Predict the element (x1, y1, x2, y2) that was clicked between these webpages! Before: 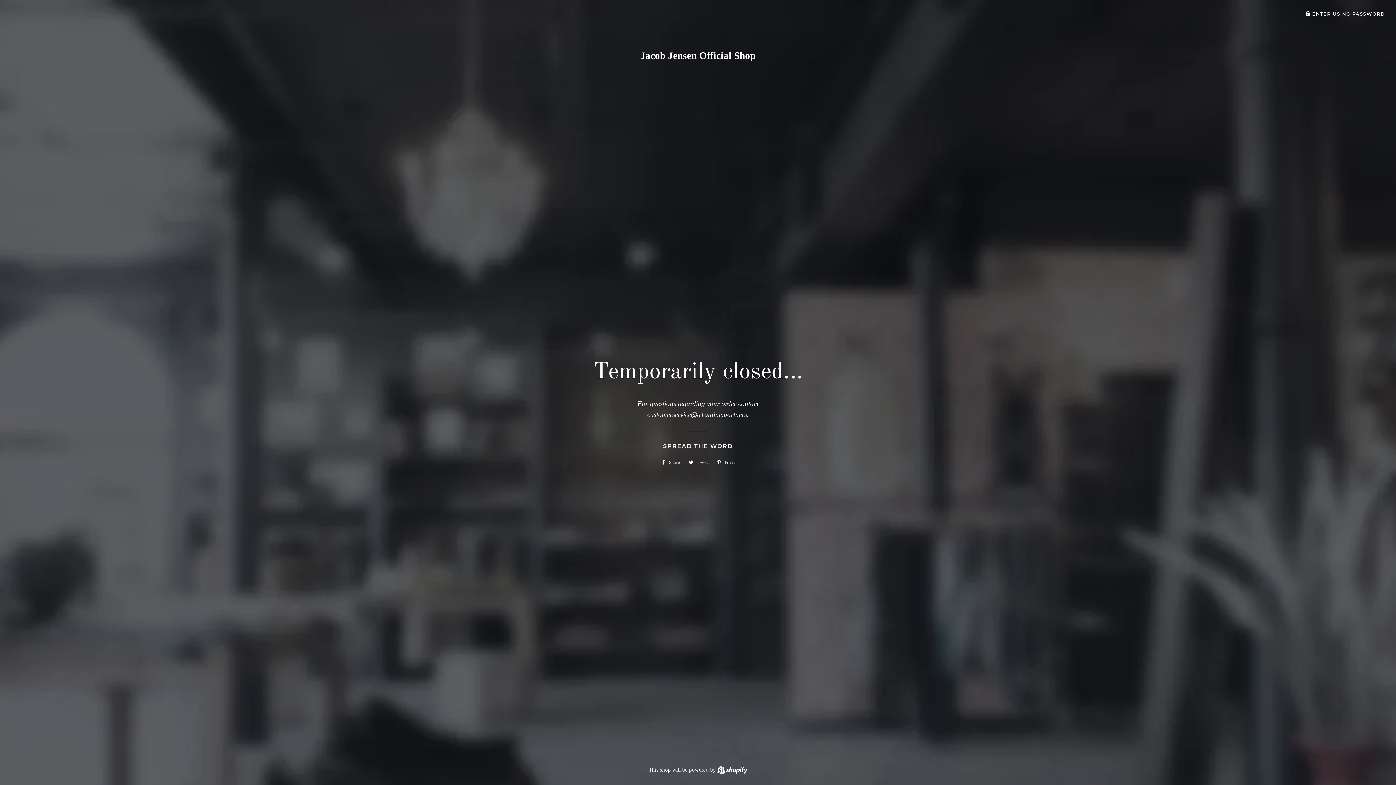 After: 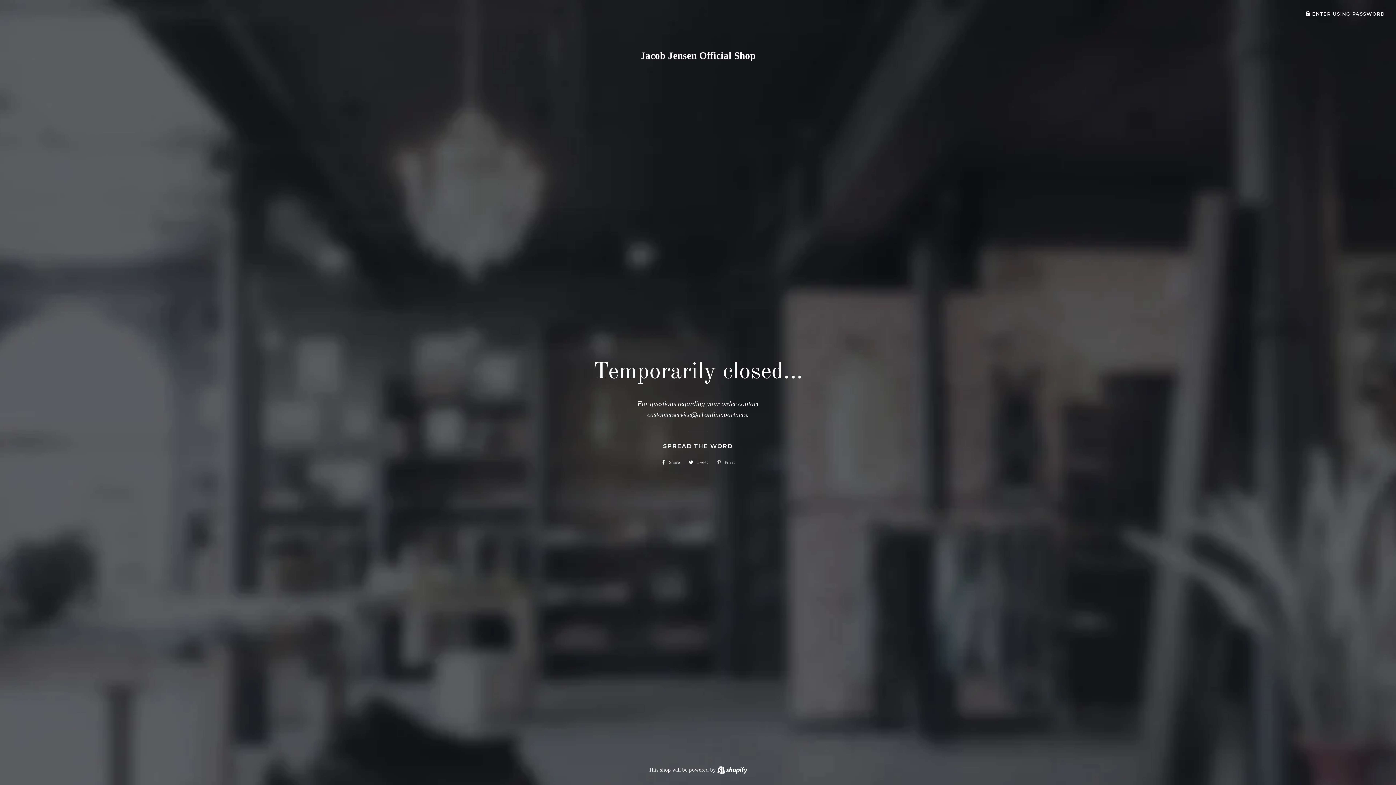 Action: bbox: (713, 457, 738, 467) label:  Pin it
Pin on Pinterest